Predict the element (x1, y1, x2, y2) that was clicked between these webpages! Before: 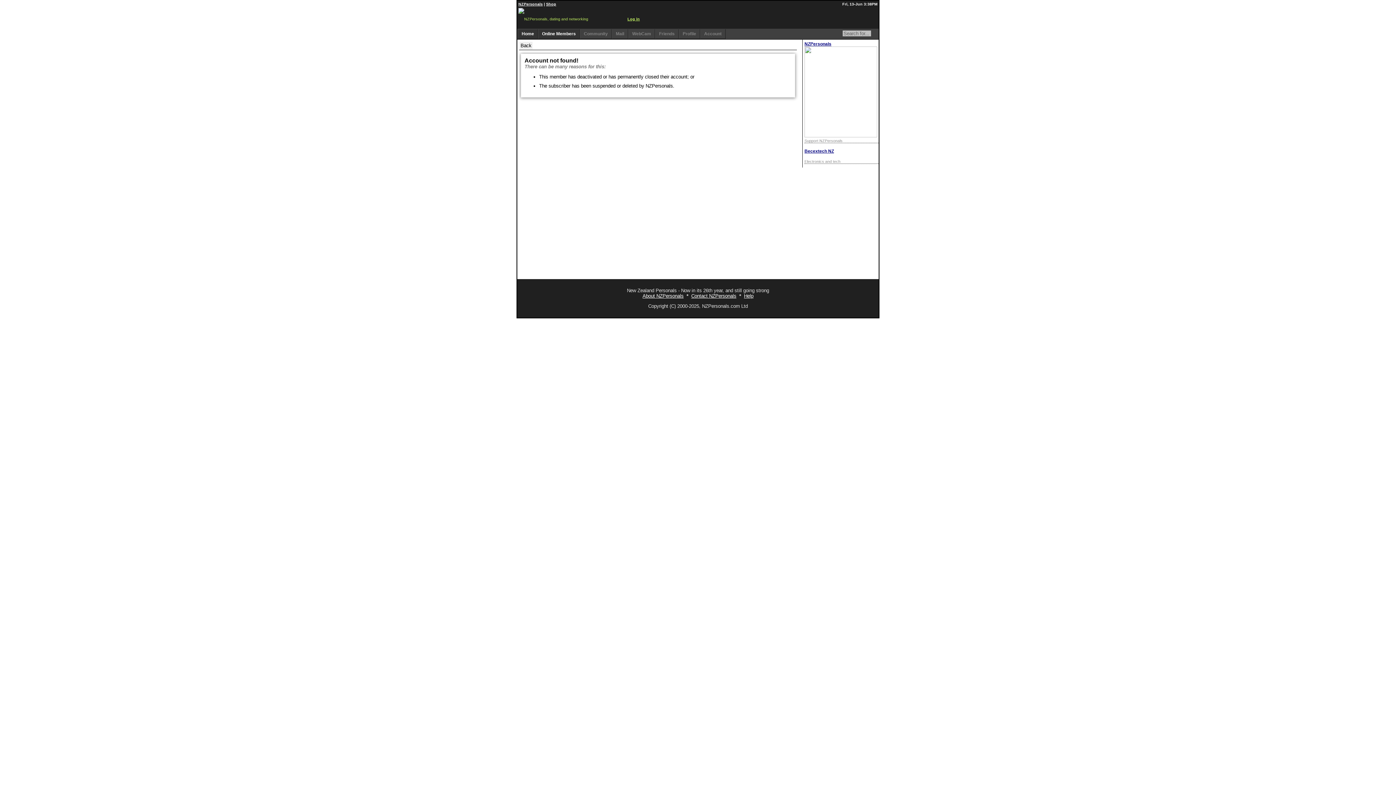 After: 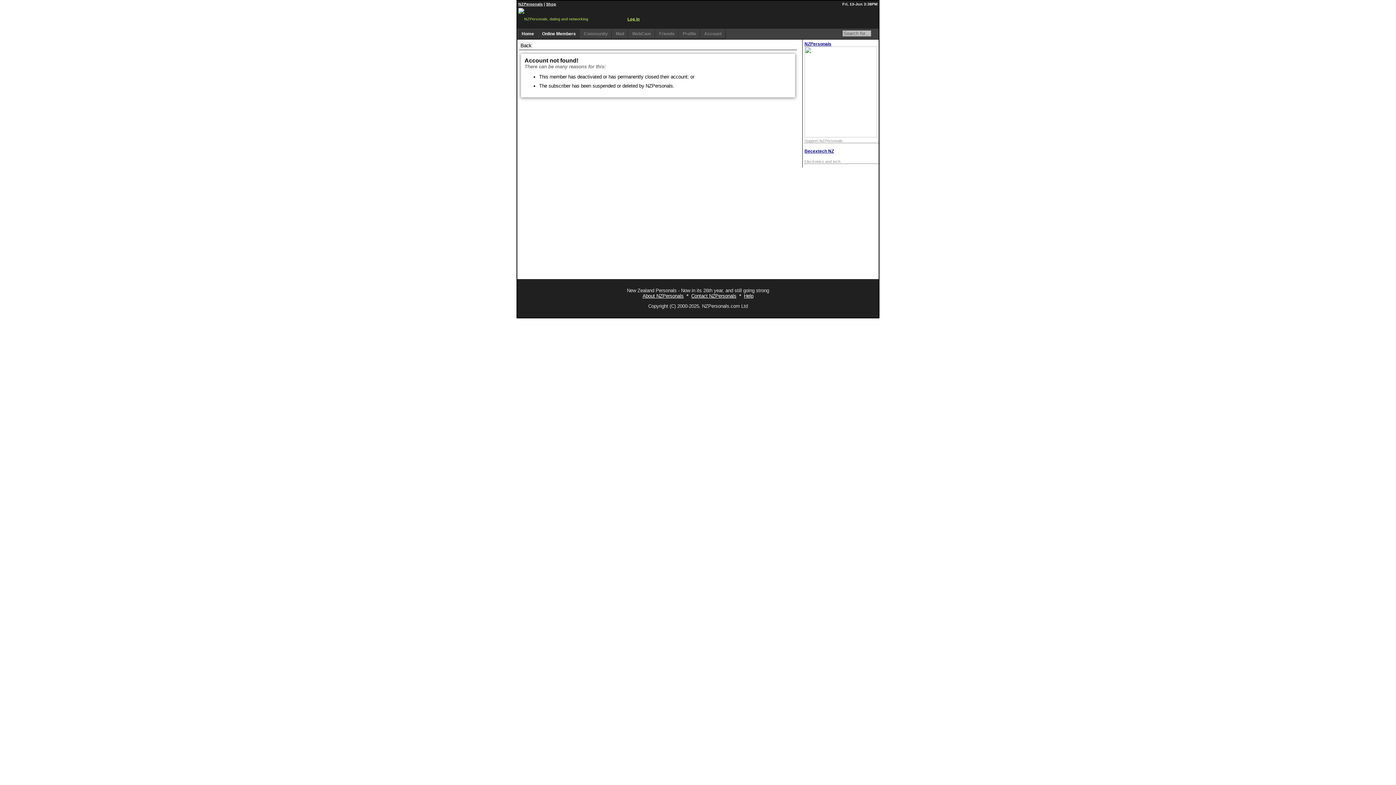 Action: bbox: (804, 148, 834, 153) label: Becextech NZ